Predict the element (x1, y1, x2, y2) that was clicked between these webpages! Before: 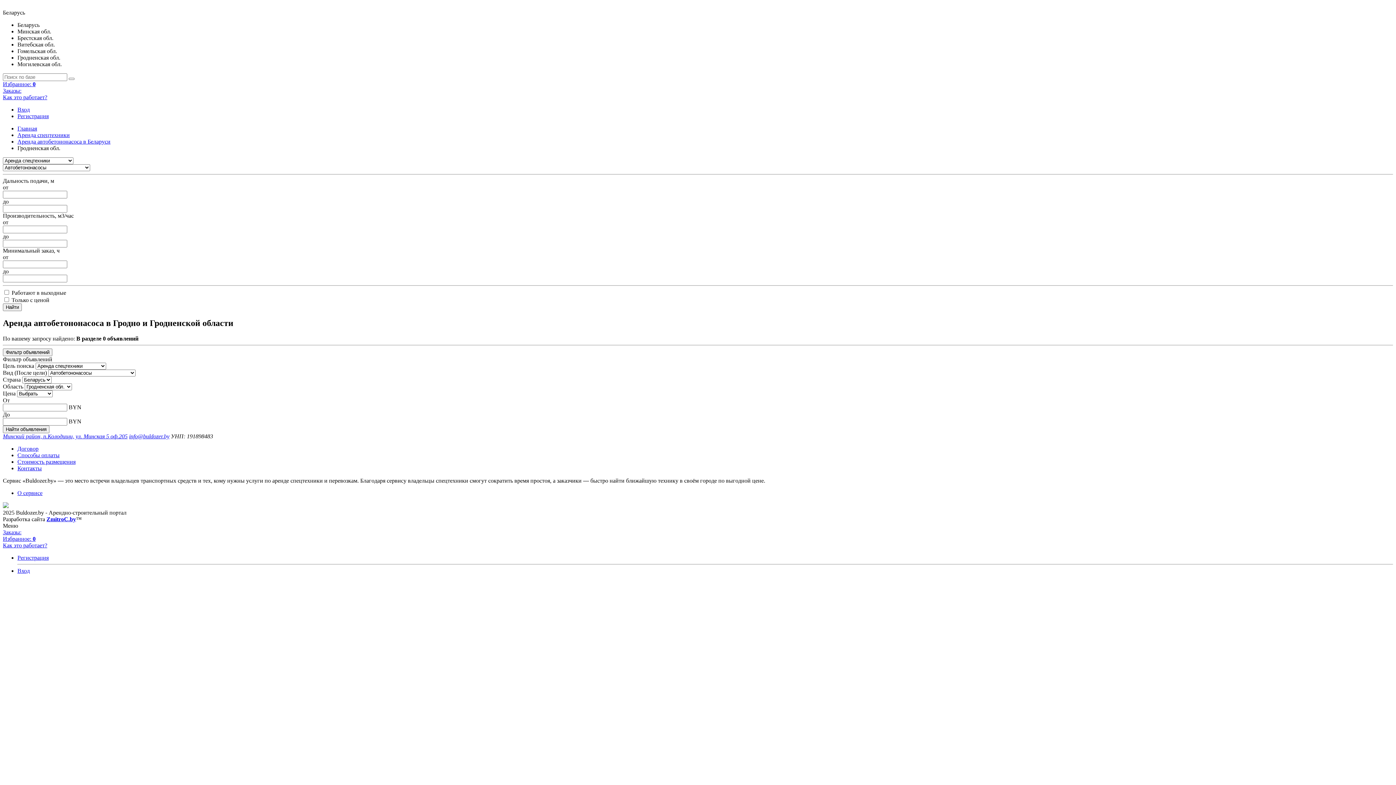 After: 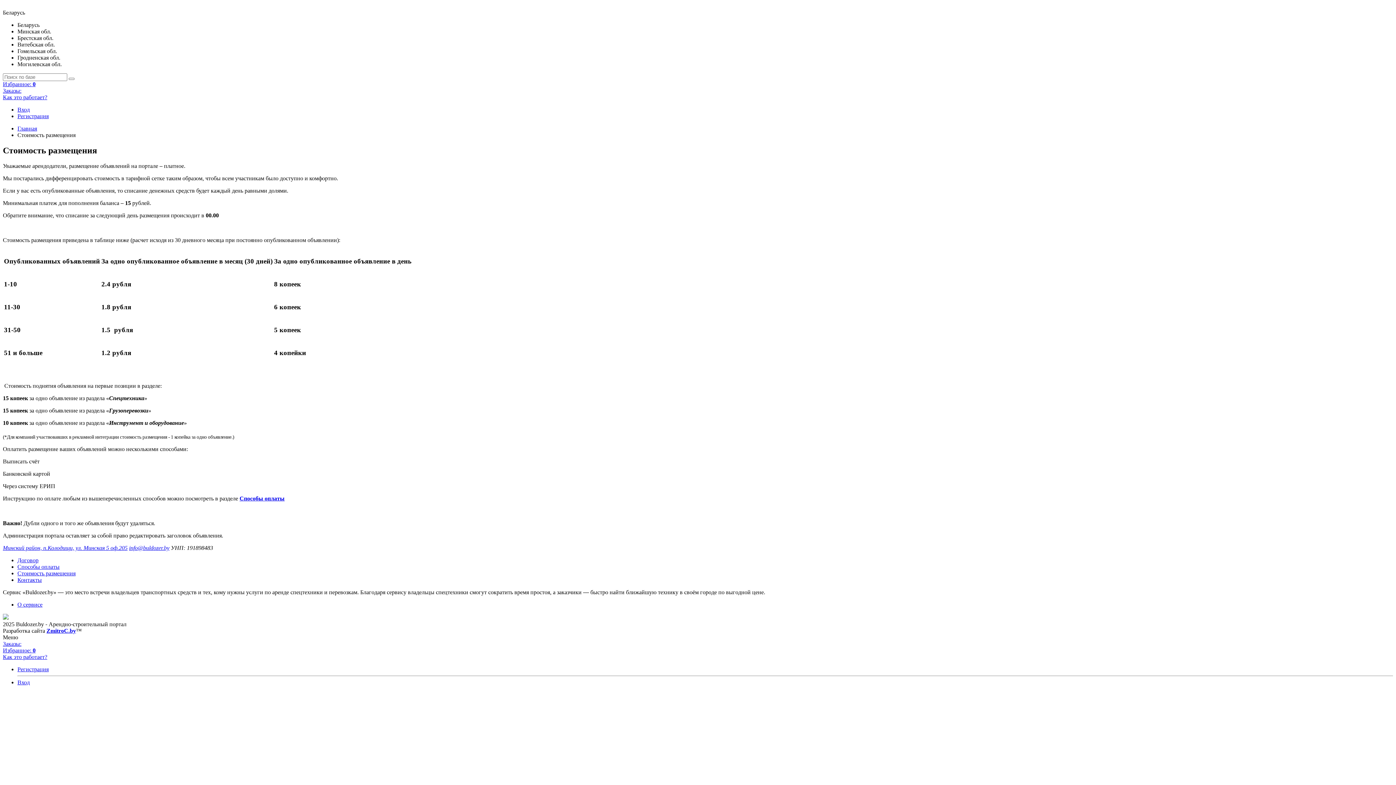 Action: bbox: (17, 458, 75, 465) label: Стоимость размещения